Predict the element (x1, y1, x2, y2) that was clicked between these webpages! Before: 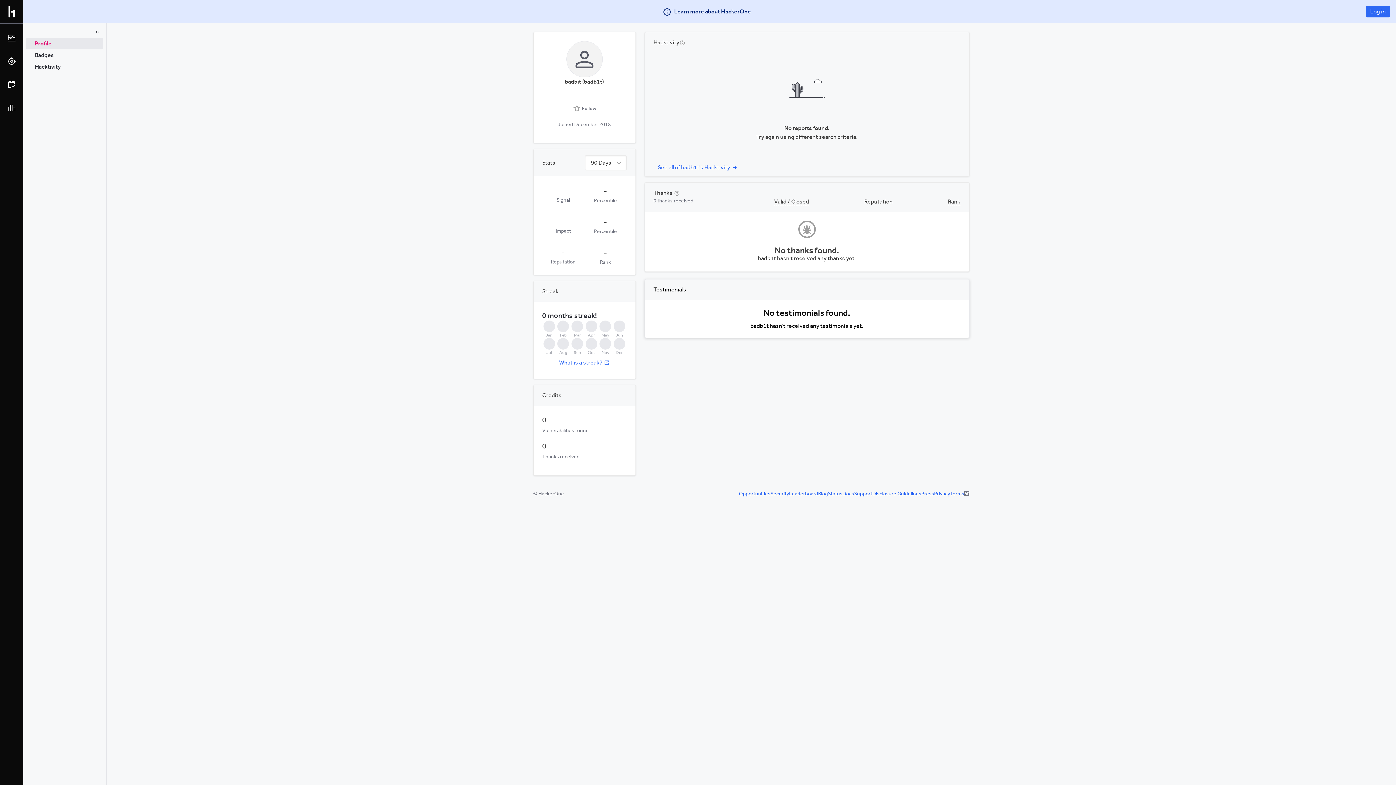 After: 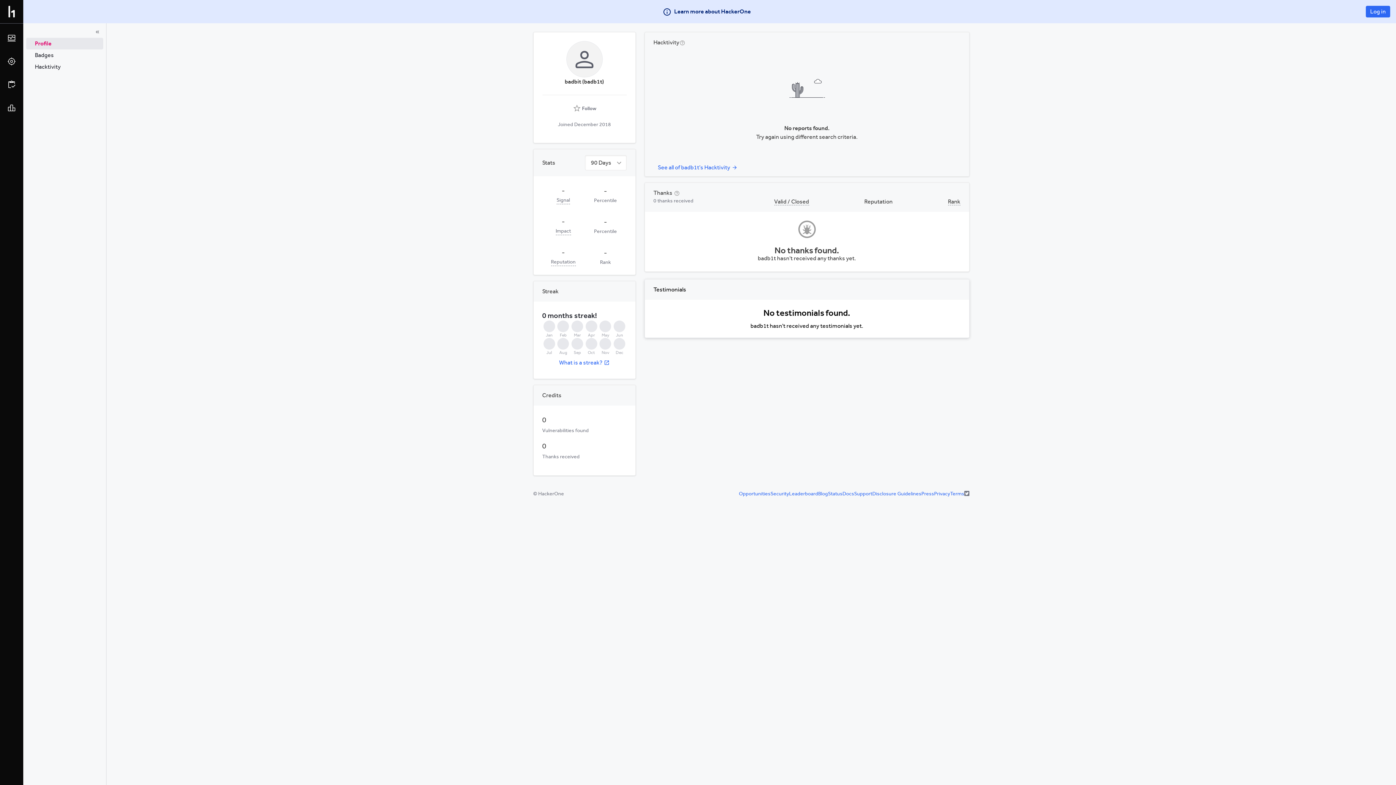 Action: bbox: (26, 37, 103, 49) label: Profile